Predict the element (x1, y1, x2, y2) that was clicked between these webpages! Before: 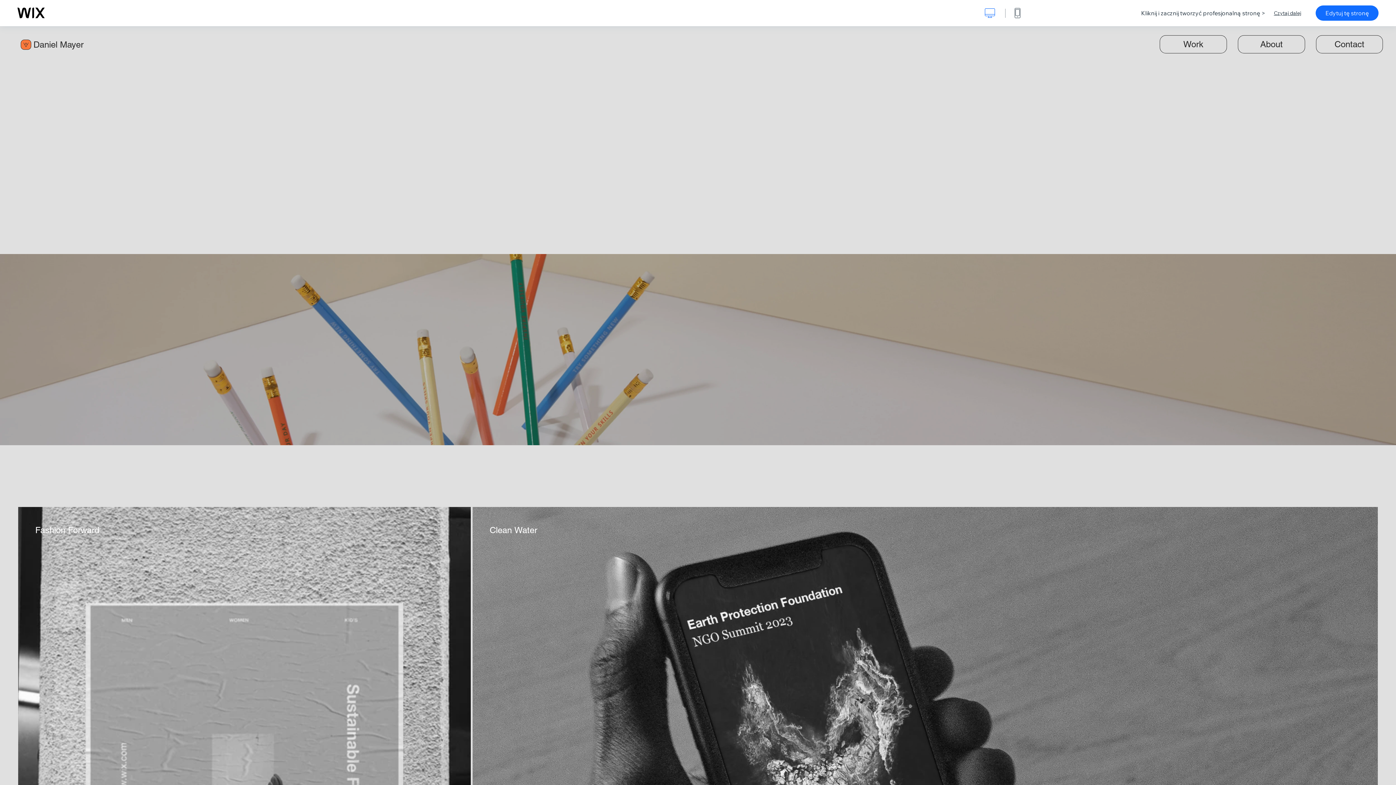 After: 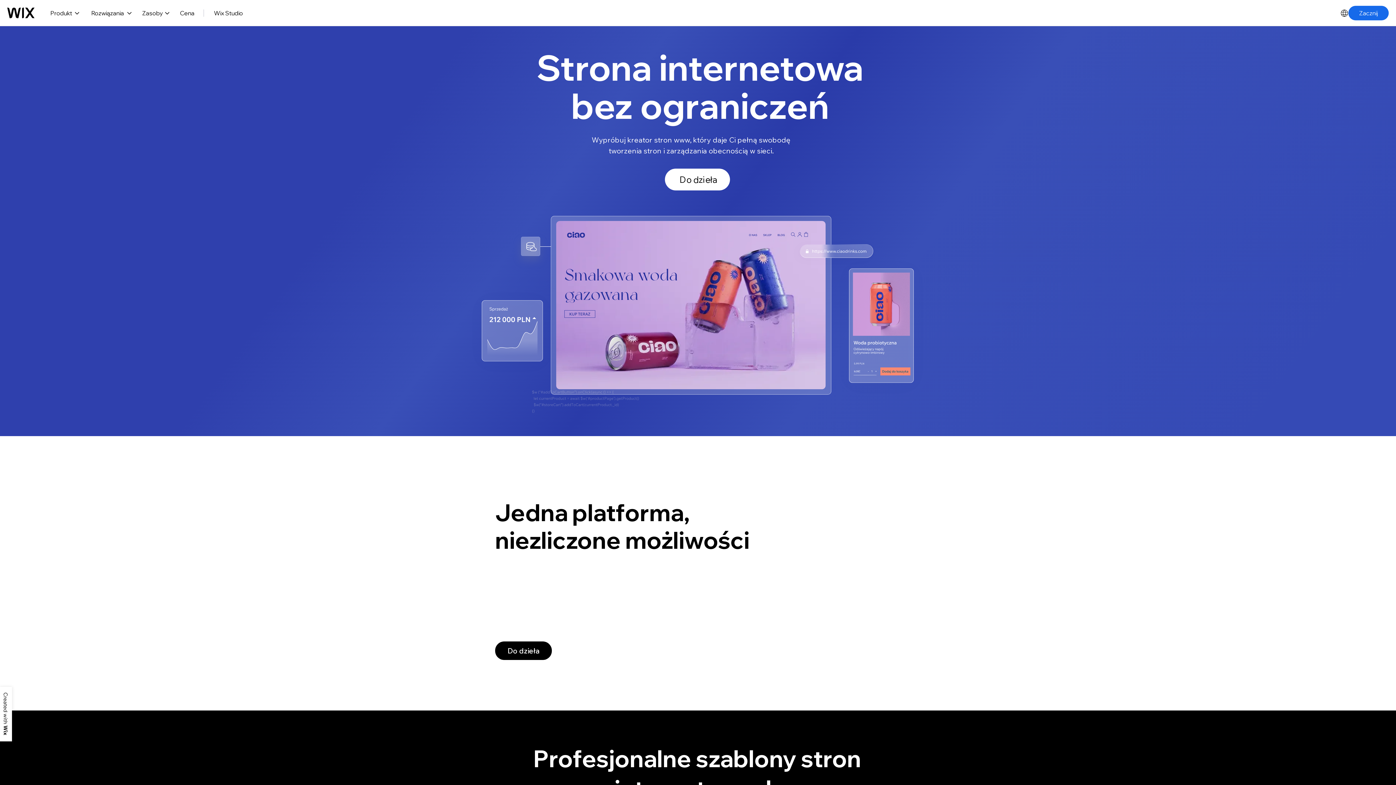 Action: bbox: (17, 7, 44, 18) label: wix.com